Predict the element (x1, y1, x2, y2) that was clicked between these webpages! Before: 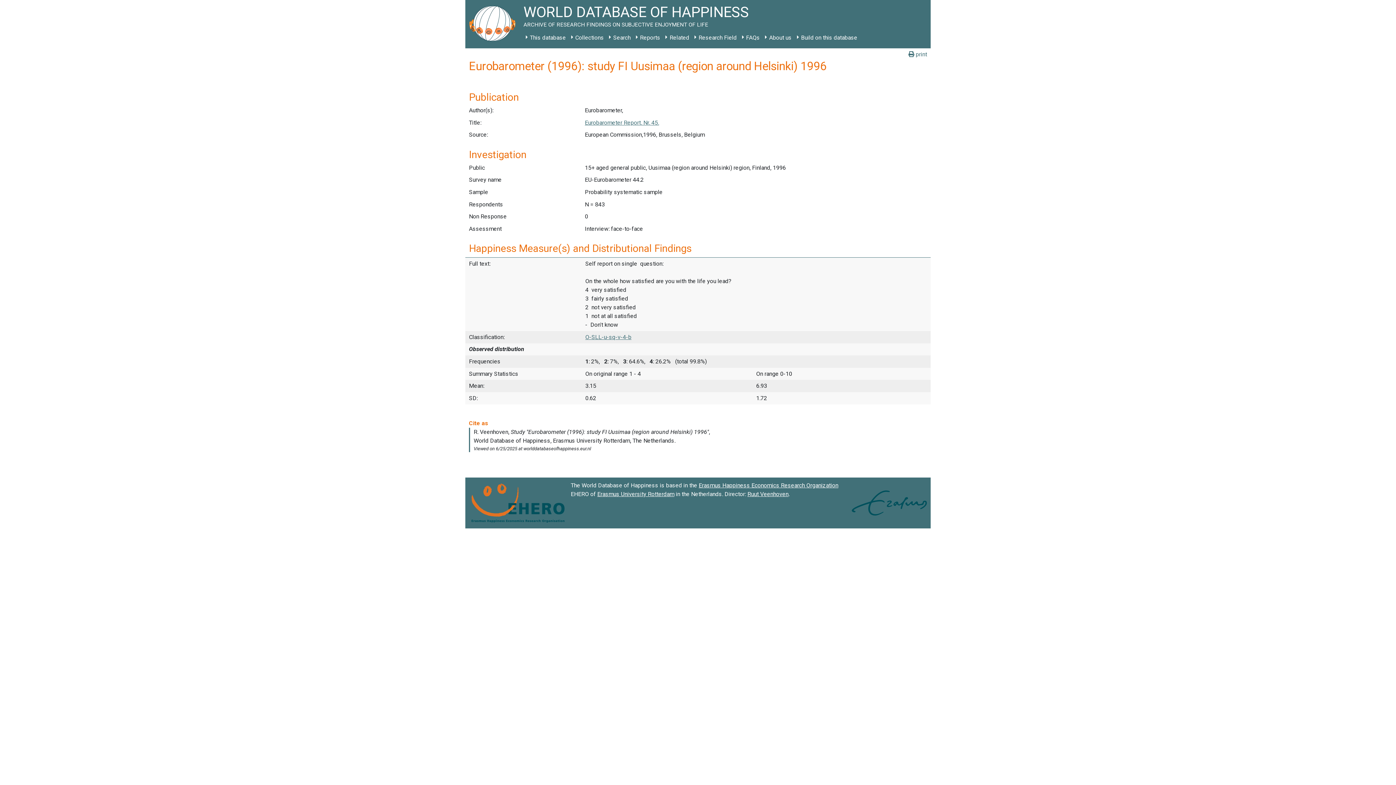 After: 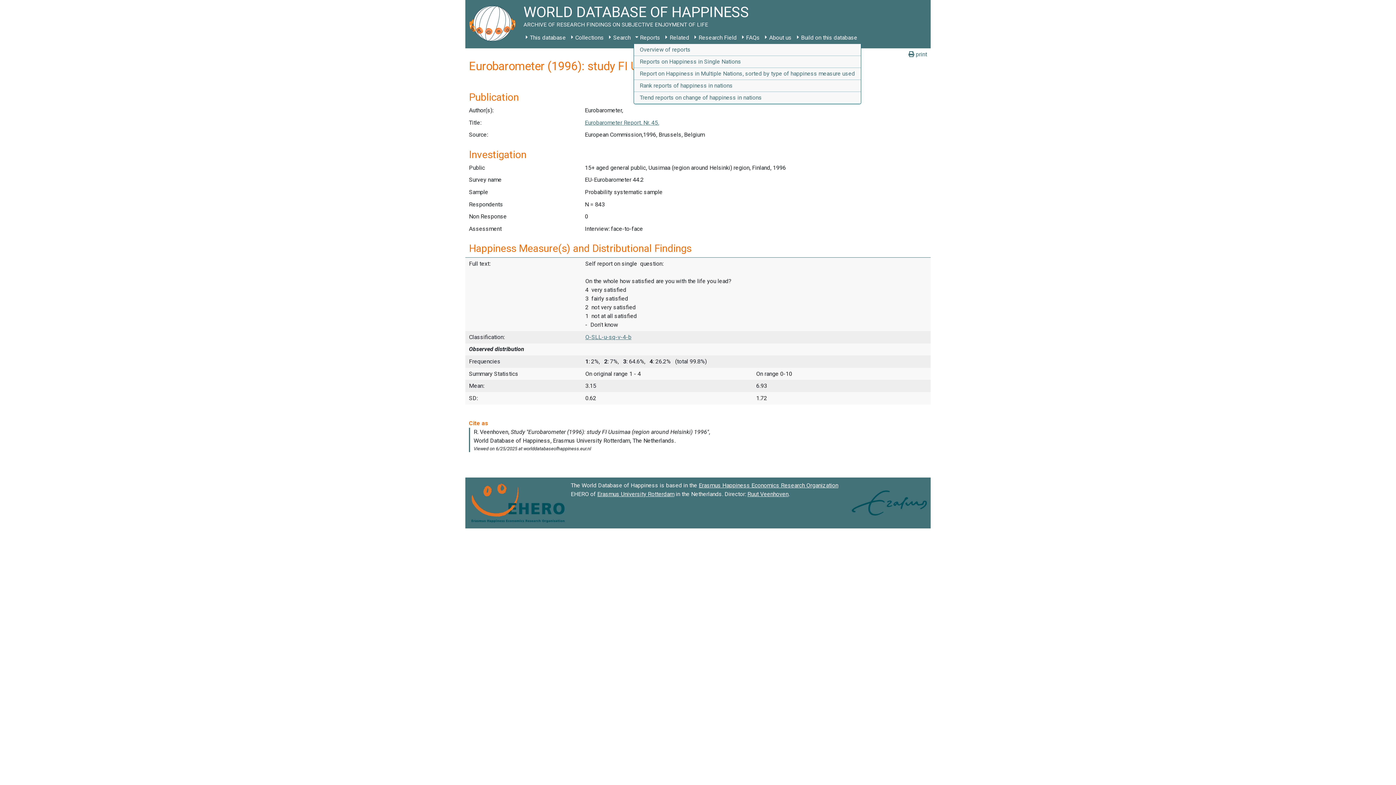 Action: label: Reports bbox: (633, 31, 663, 44)